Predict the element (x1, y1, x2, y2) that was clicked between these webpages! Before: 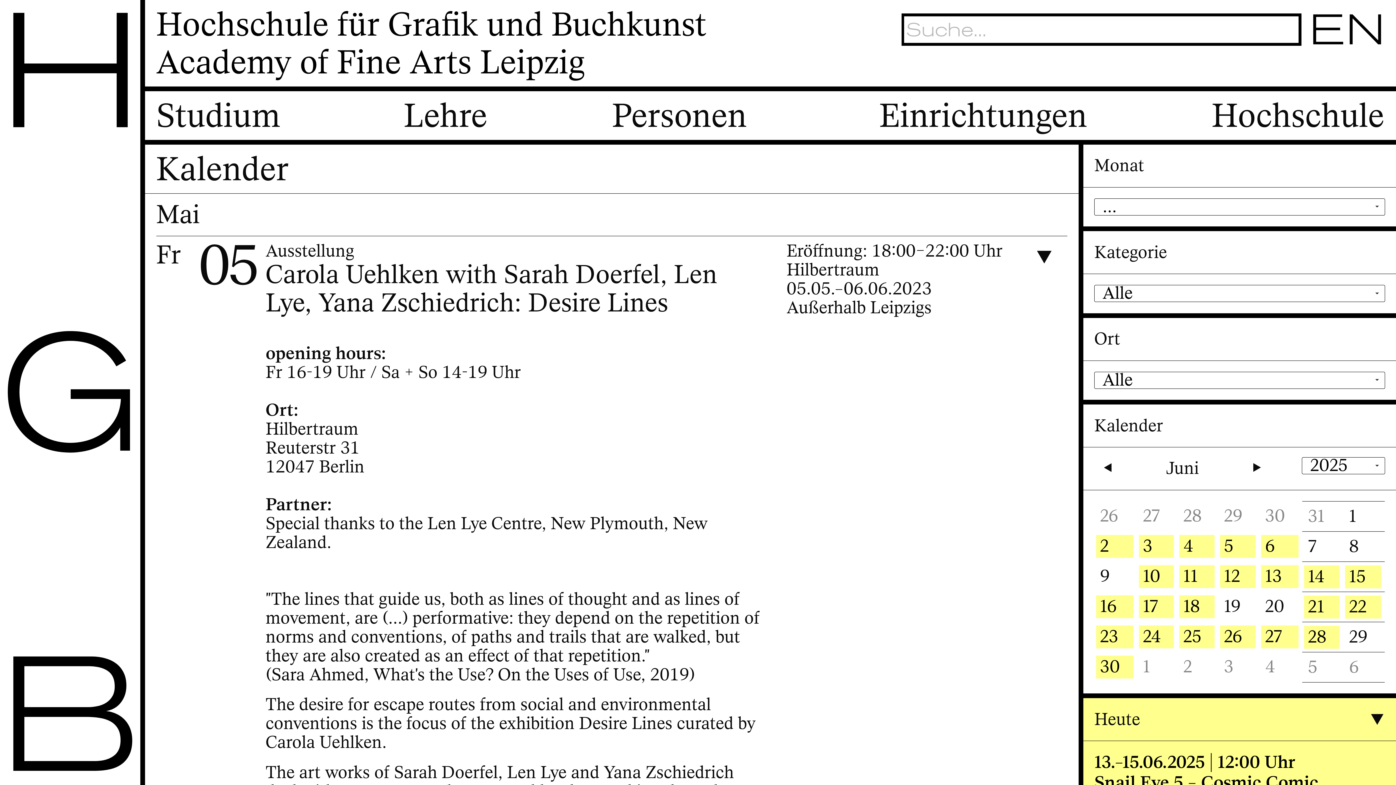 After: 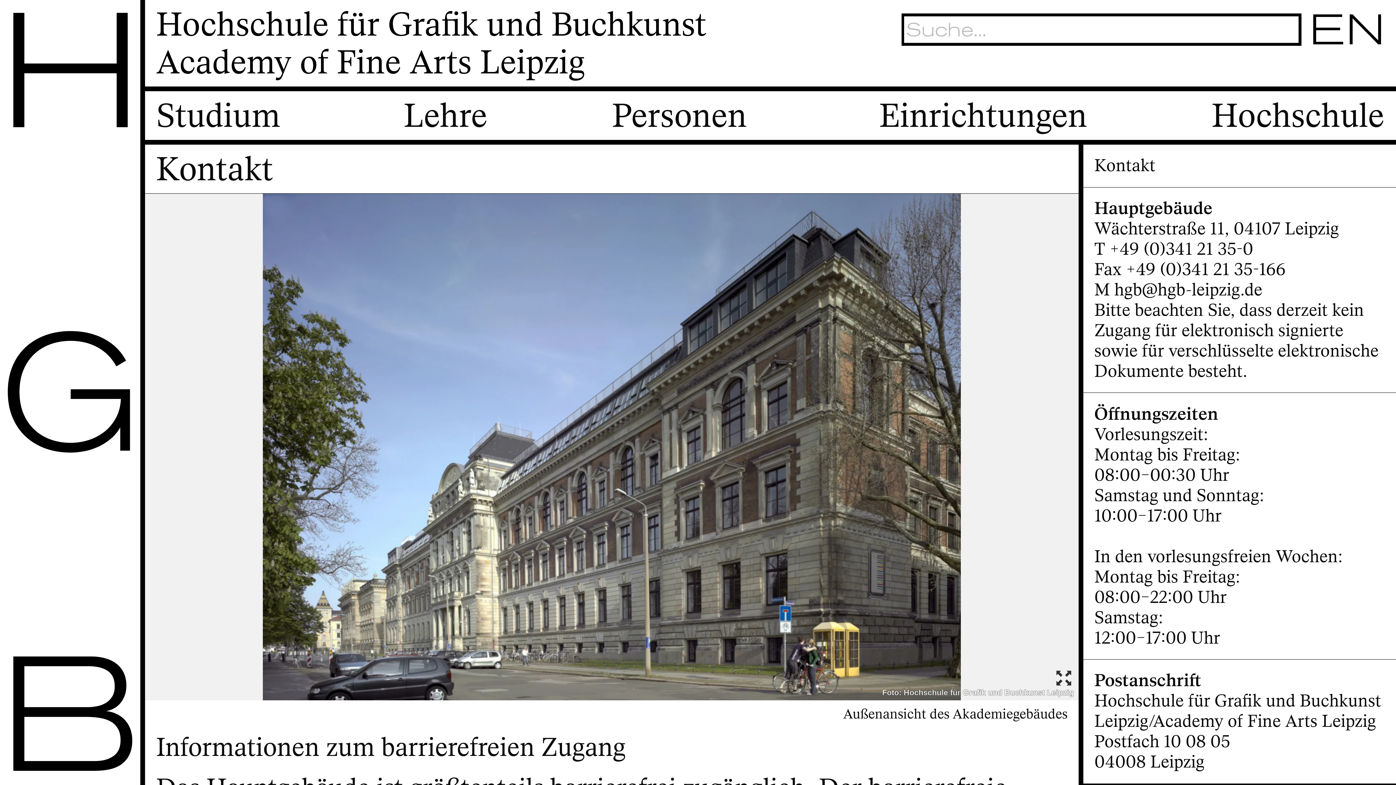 Action: bbox: (1361, 59, 1385, 79)